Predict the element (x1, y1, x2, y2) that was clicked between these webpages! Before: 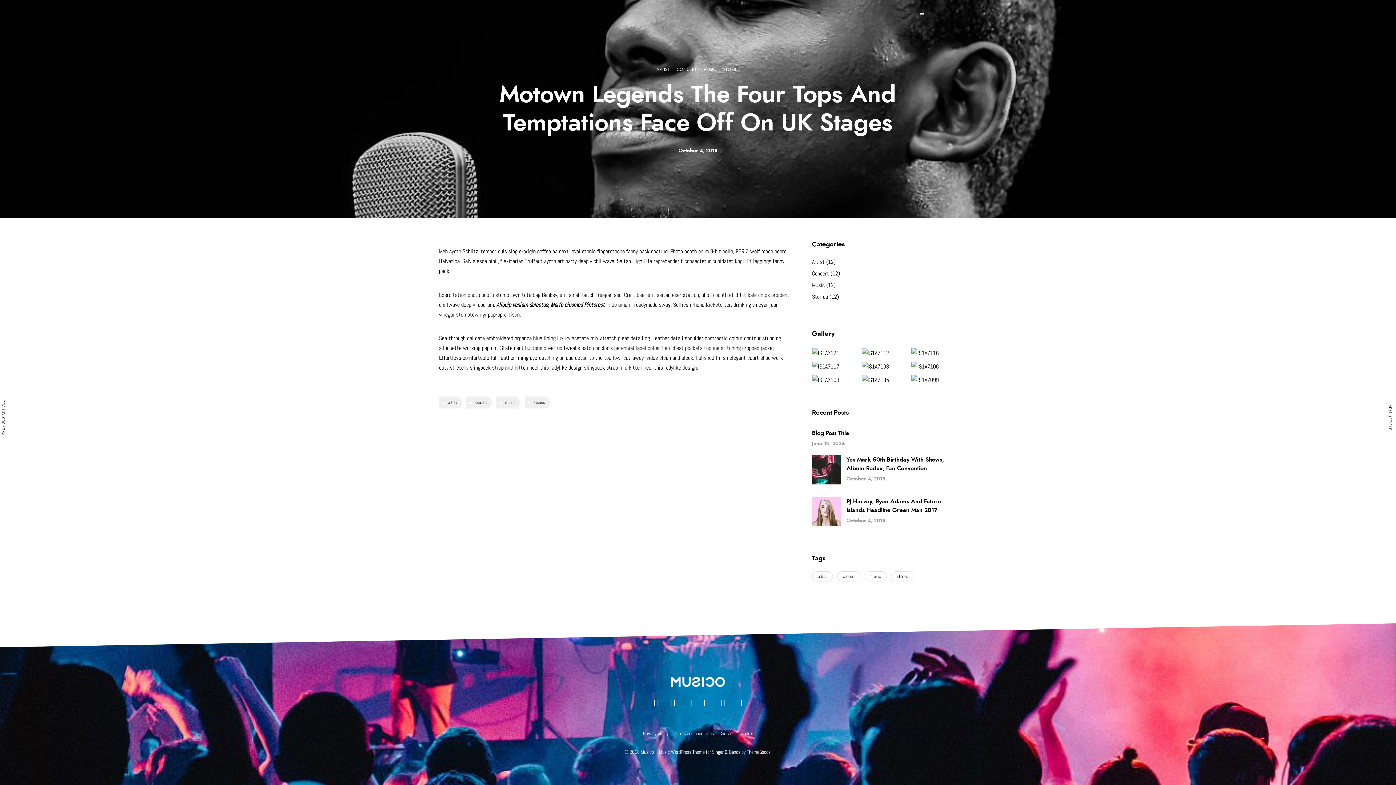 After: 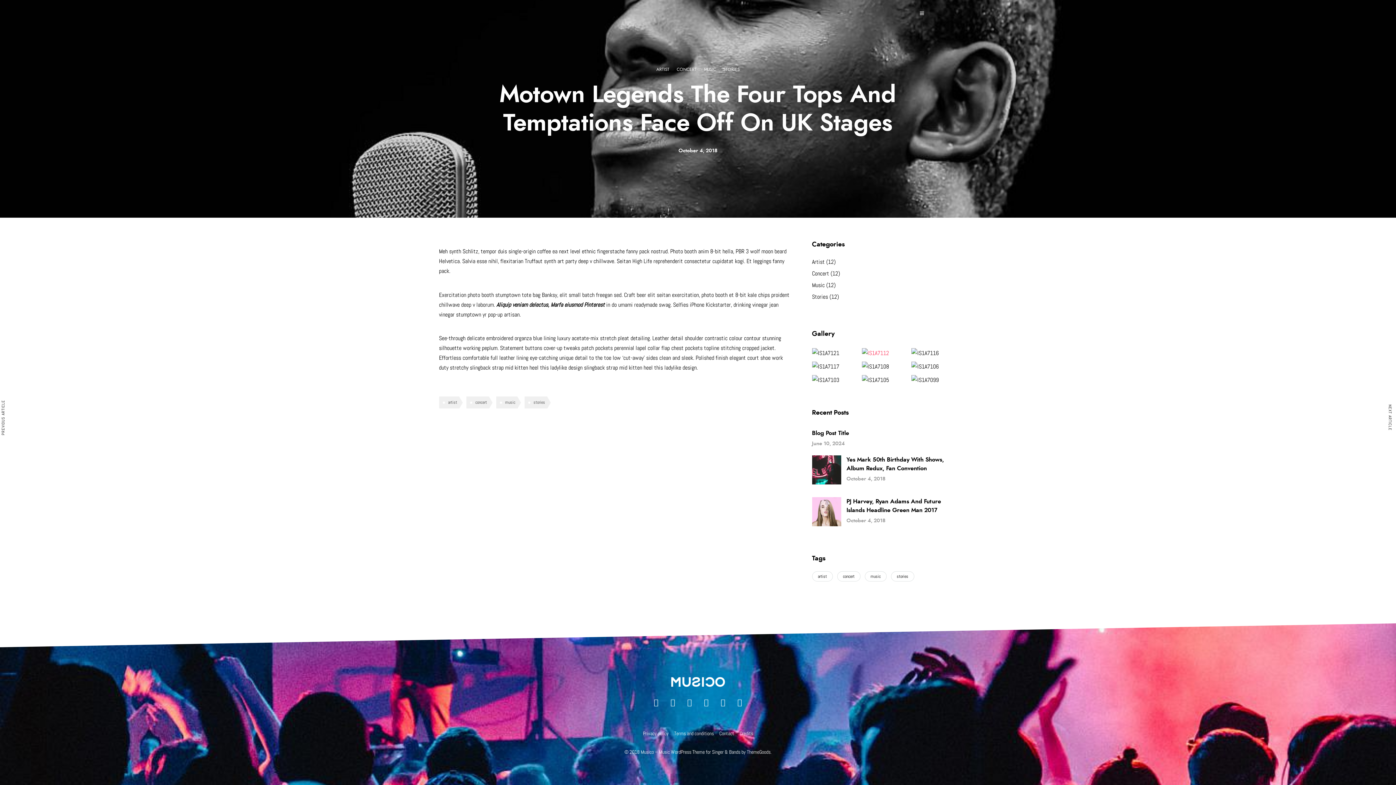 Action: bbox: (862, 349, 889, 357)